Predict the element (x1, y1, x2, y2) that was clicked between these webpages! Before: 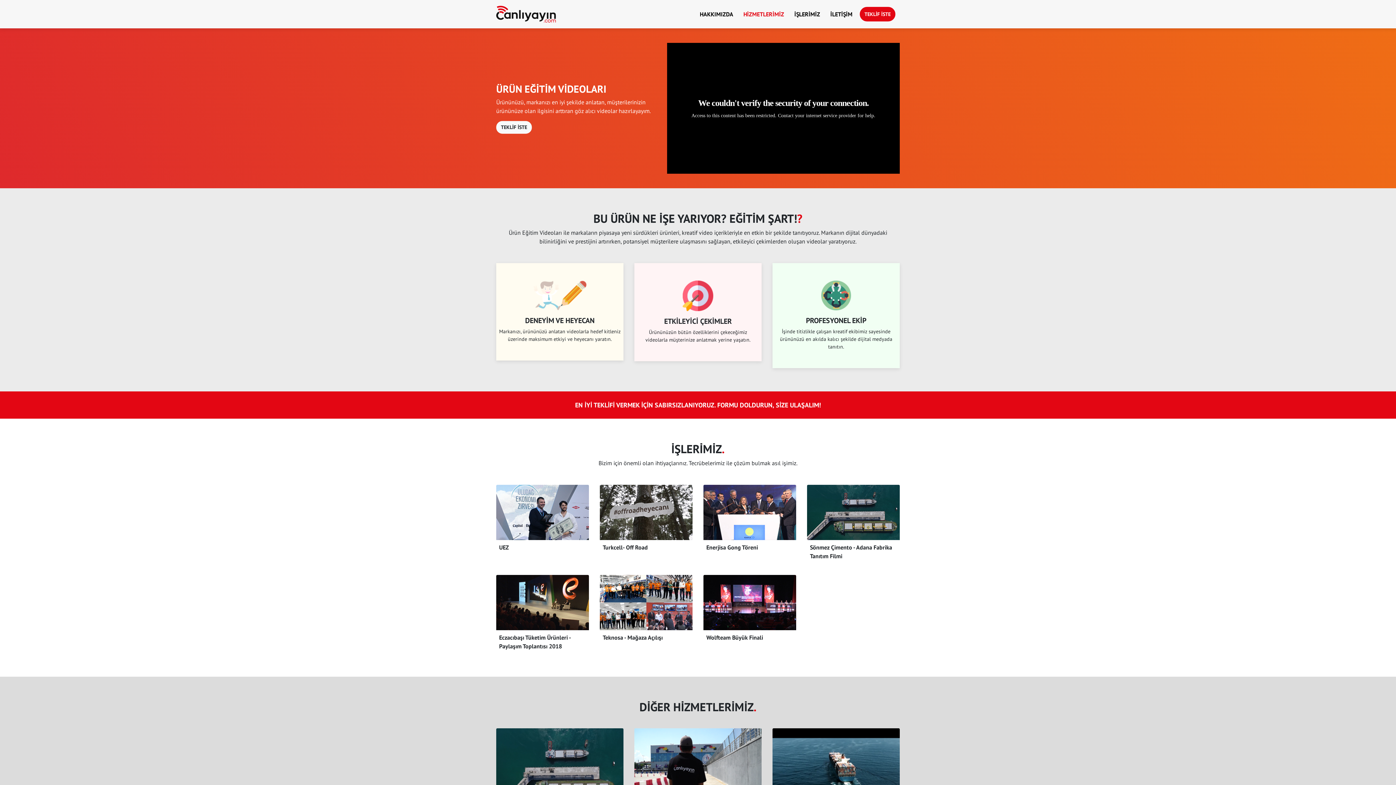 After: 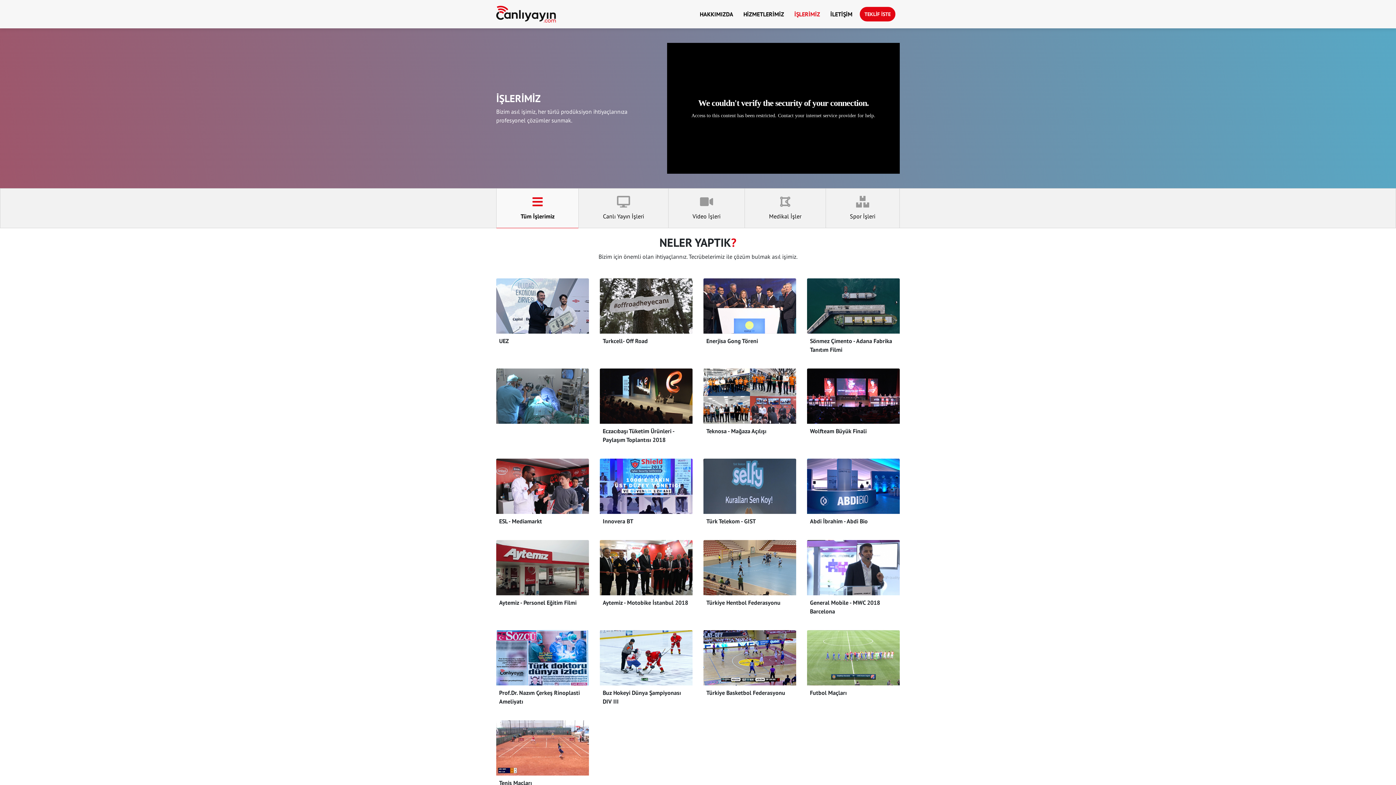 Action: bbox: (791, 6, 823, 21) label: İŞLERİMİZ